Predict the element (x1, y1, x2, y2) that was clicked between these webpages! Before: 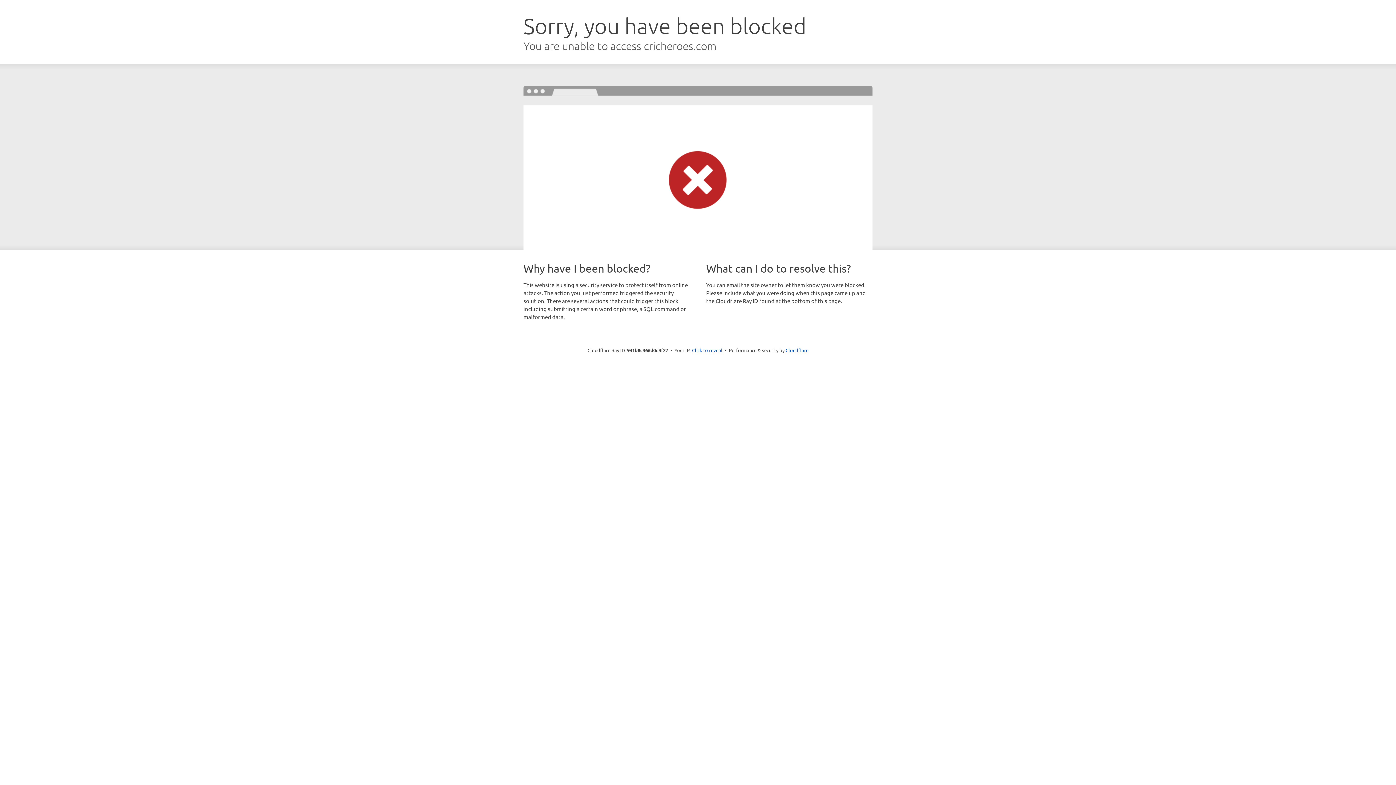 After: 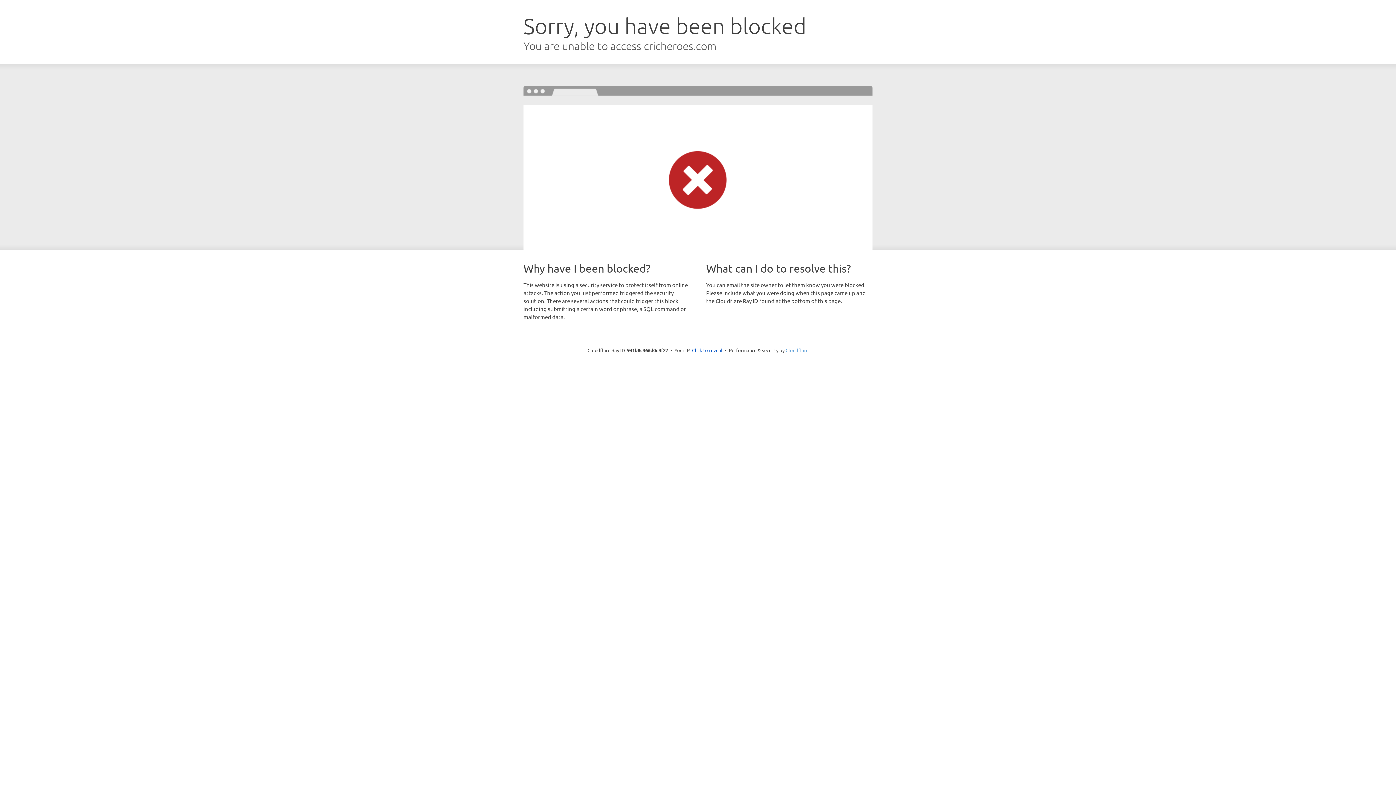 Action: label: Cloudflare bbox: (785, 347, 808, 353)